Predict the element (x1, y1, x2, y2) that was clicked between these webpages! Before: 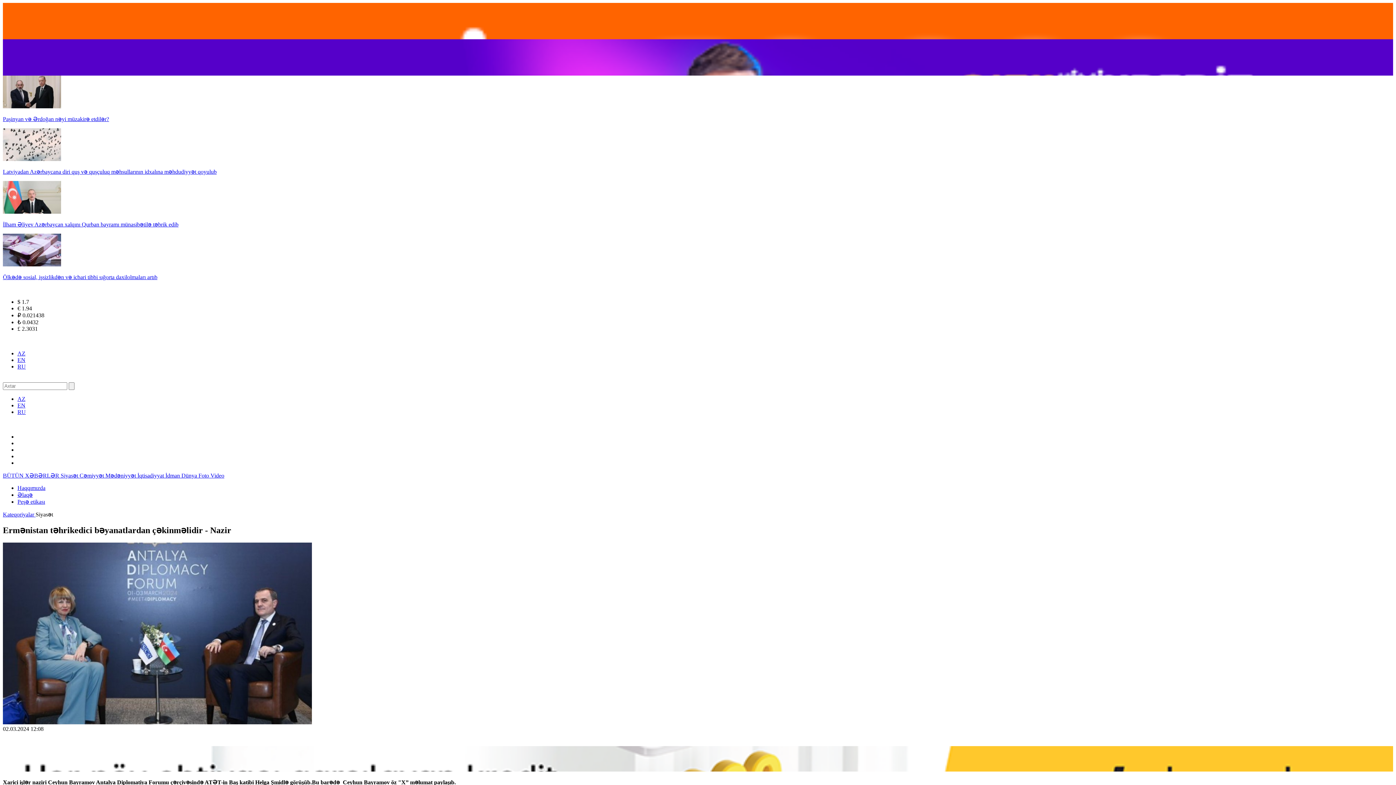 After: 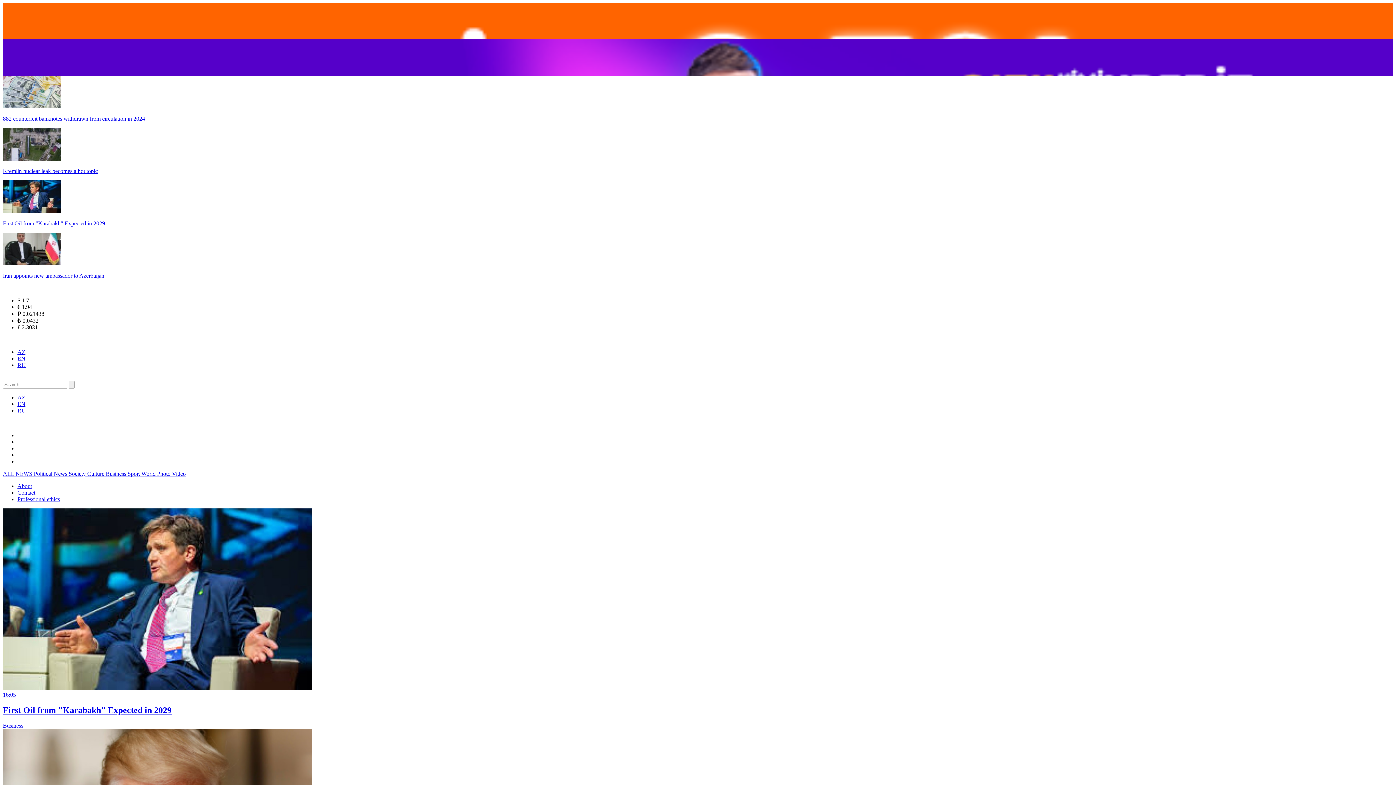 Action: label: EN bbox: (17, 357, 25, 363)